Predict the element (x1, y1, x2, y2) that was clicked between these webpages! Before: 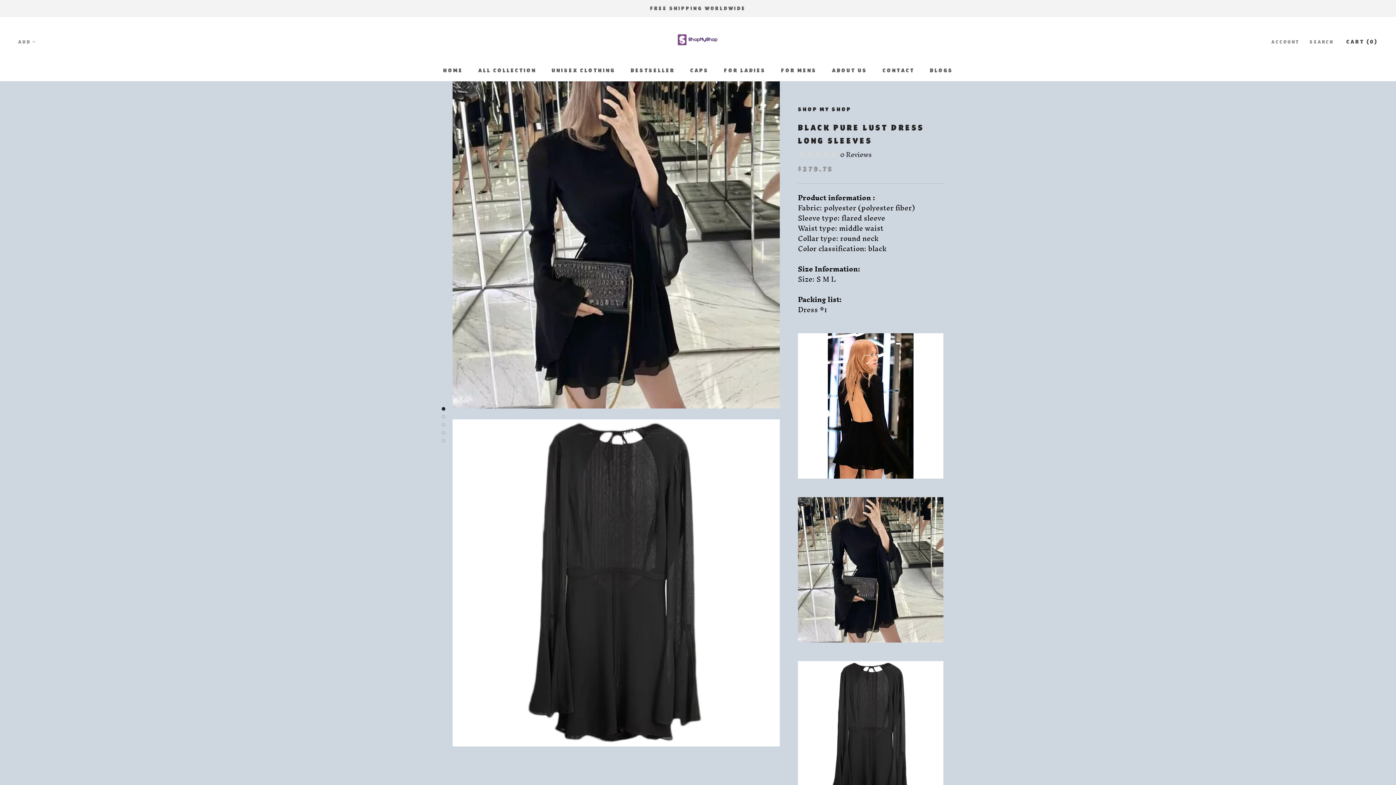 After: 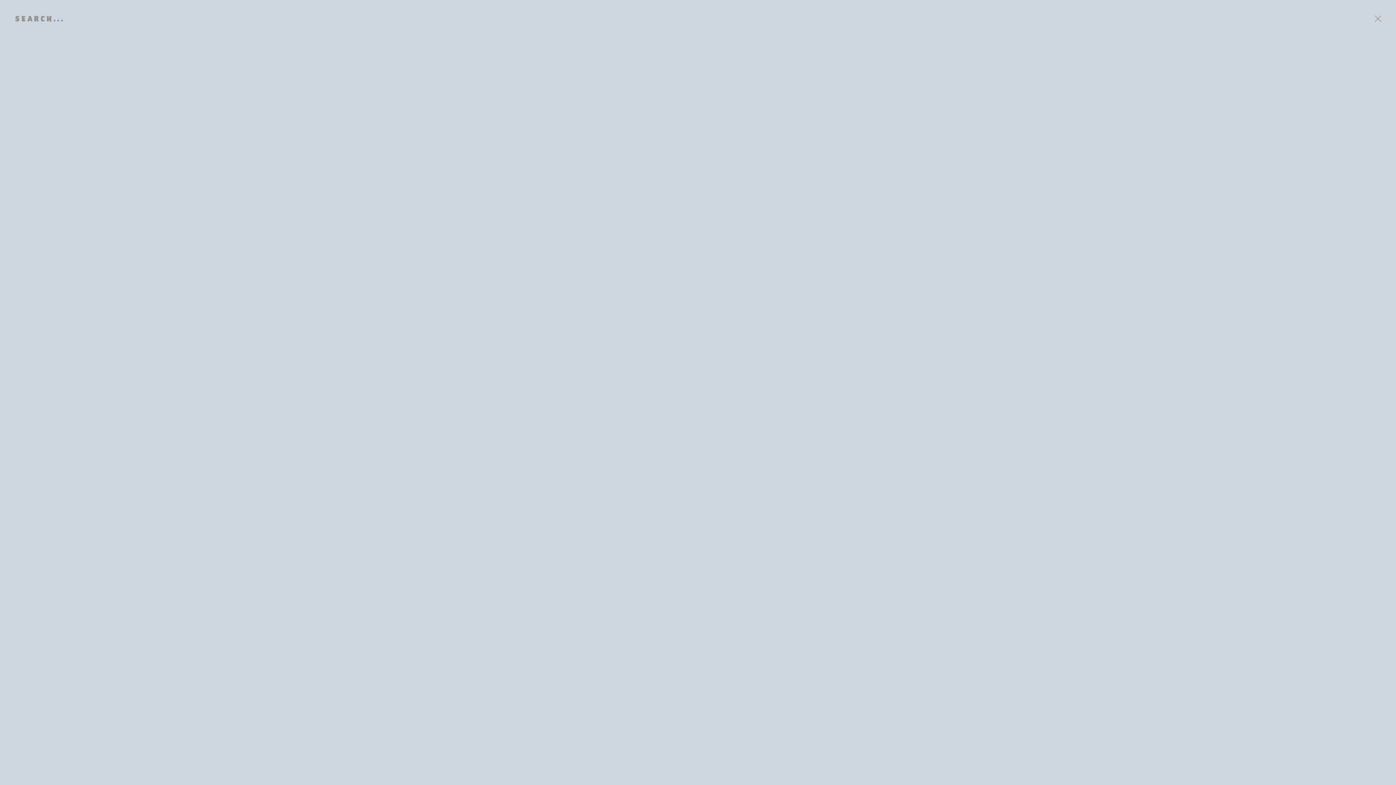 Action: bbox: (1309, 38, 1334, 45) label: SEARCH